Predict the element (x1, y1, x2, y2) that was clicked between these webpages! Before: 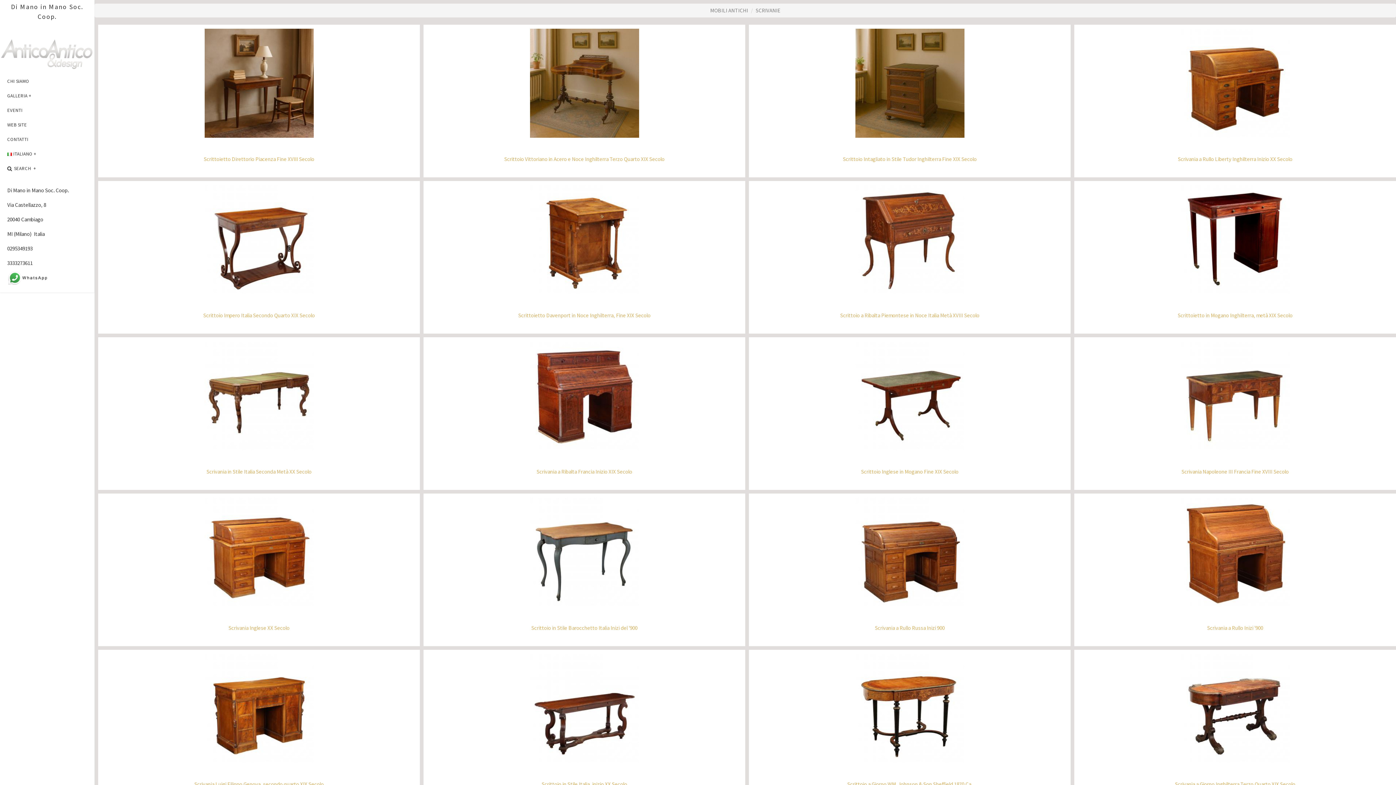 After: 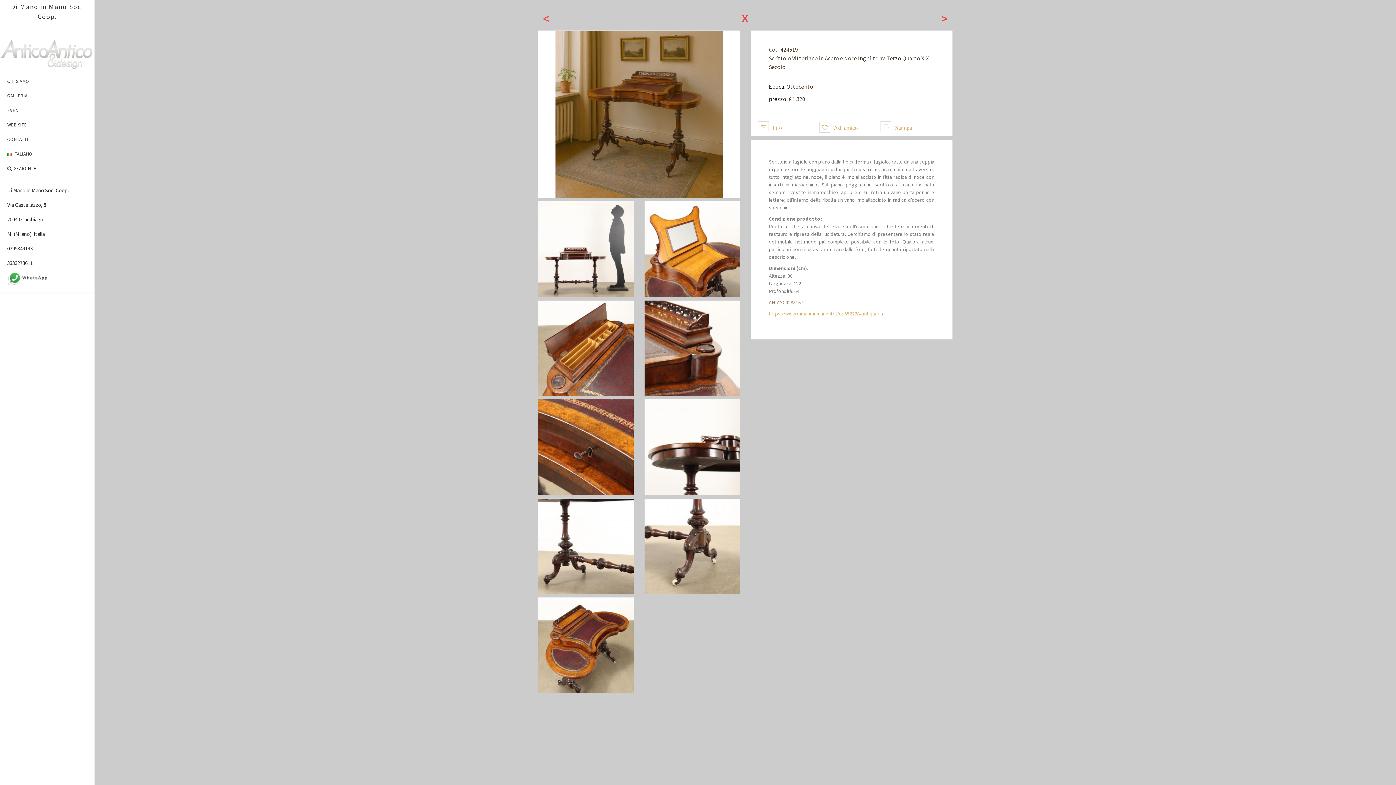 Action: bbox: (421, 24, 743, 177) label: Scrittoio Vittoriano in Acero e Noce Inghilterra Terzo Quarto XIX Secolo